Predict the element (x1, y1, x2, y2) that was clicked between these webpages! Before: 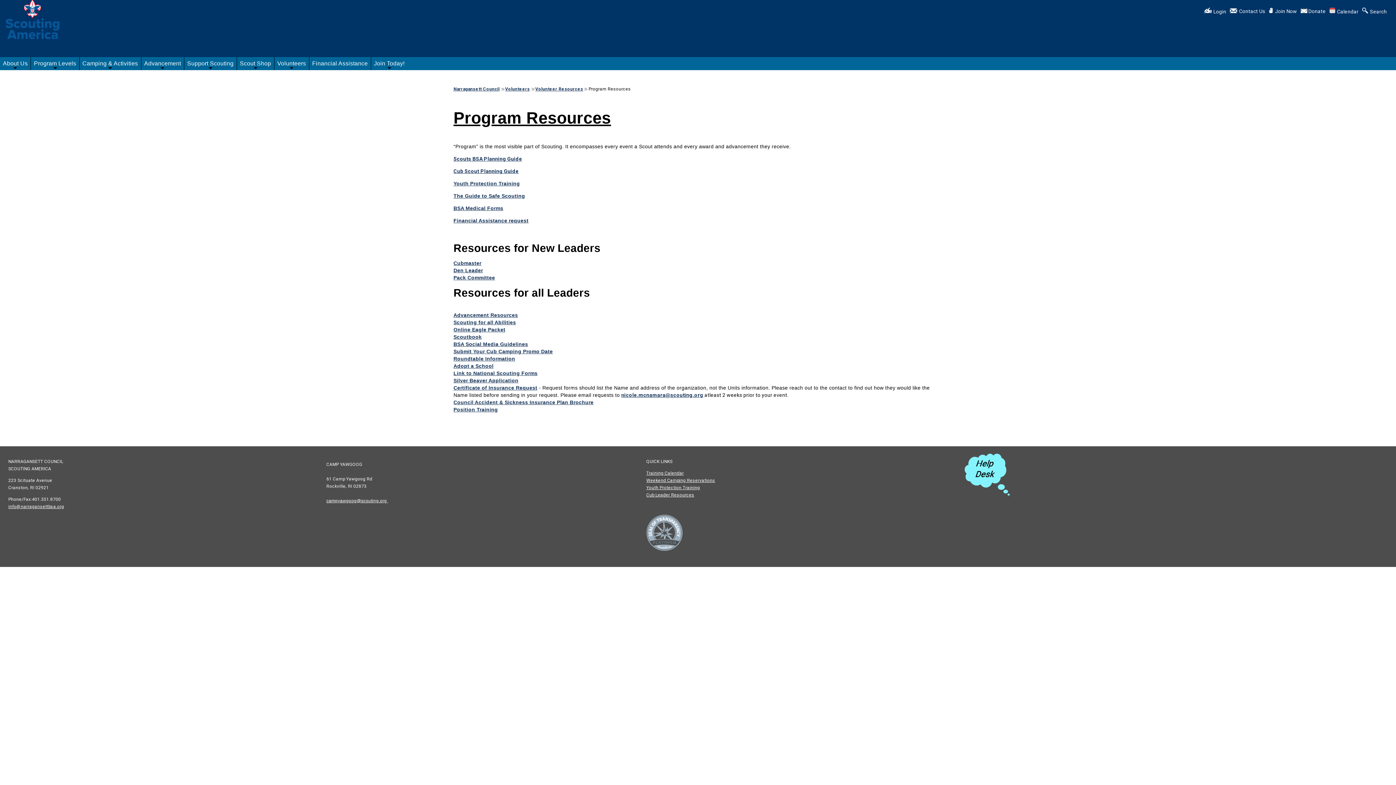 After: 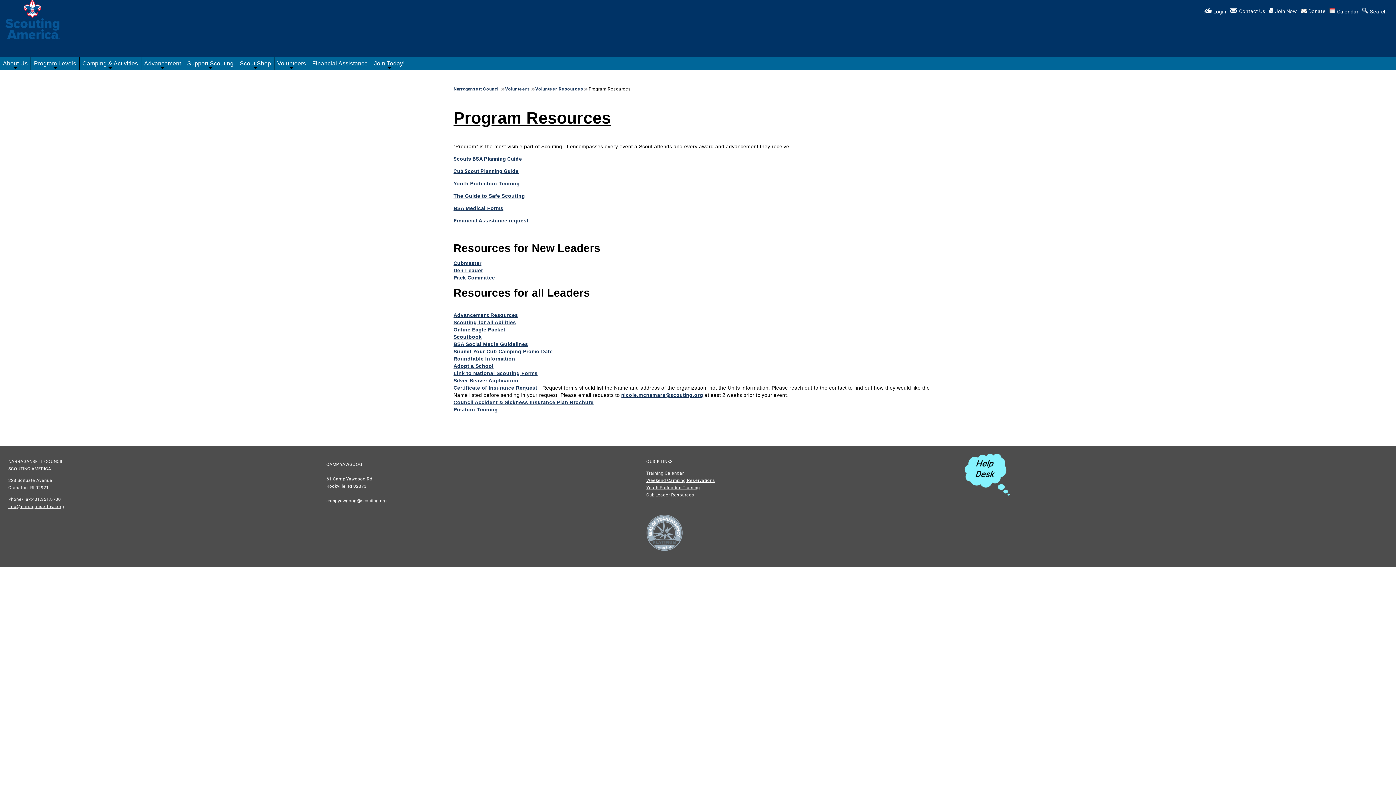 Action: bbox: (453, 156, 522, 161) label: Scouts BSA Planning Guide